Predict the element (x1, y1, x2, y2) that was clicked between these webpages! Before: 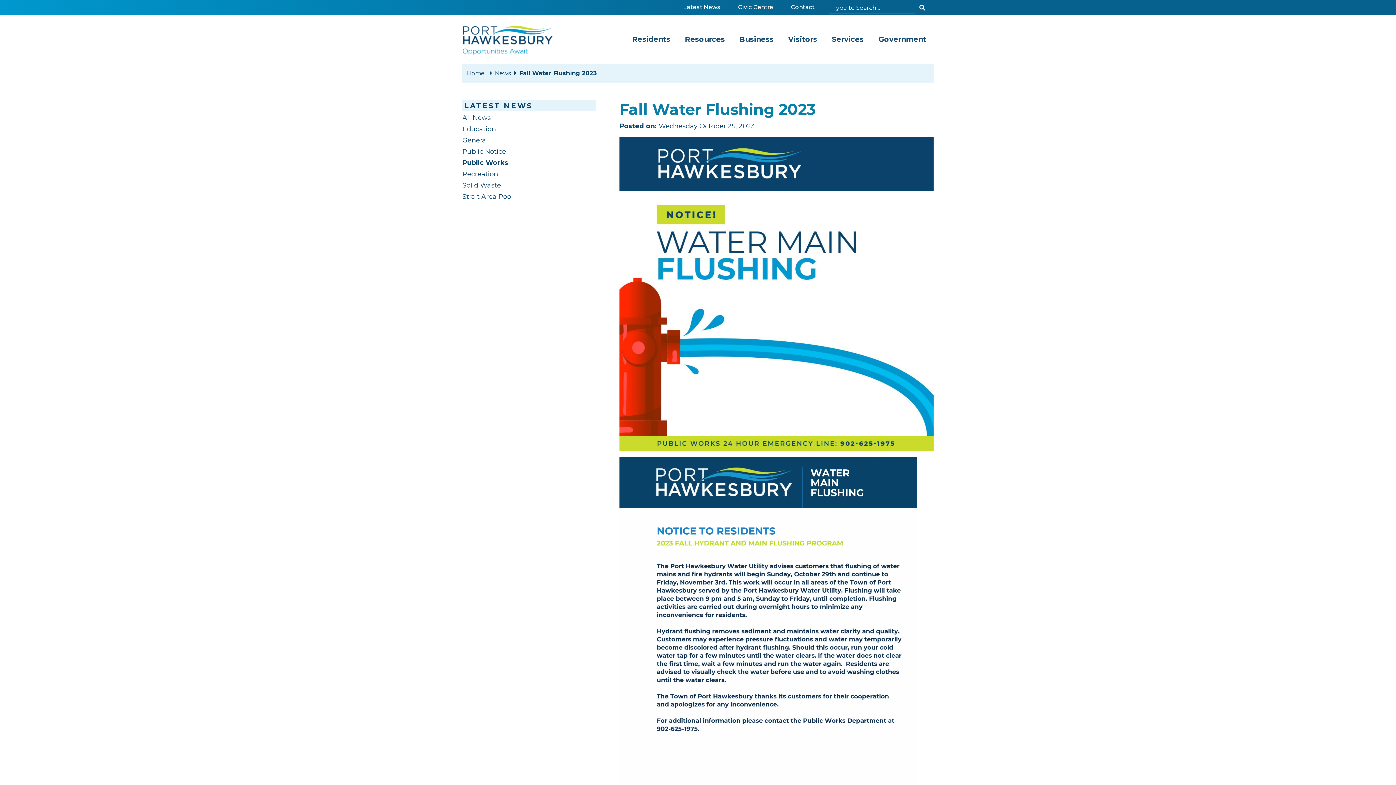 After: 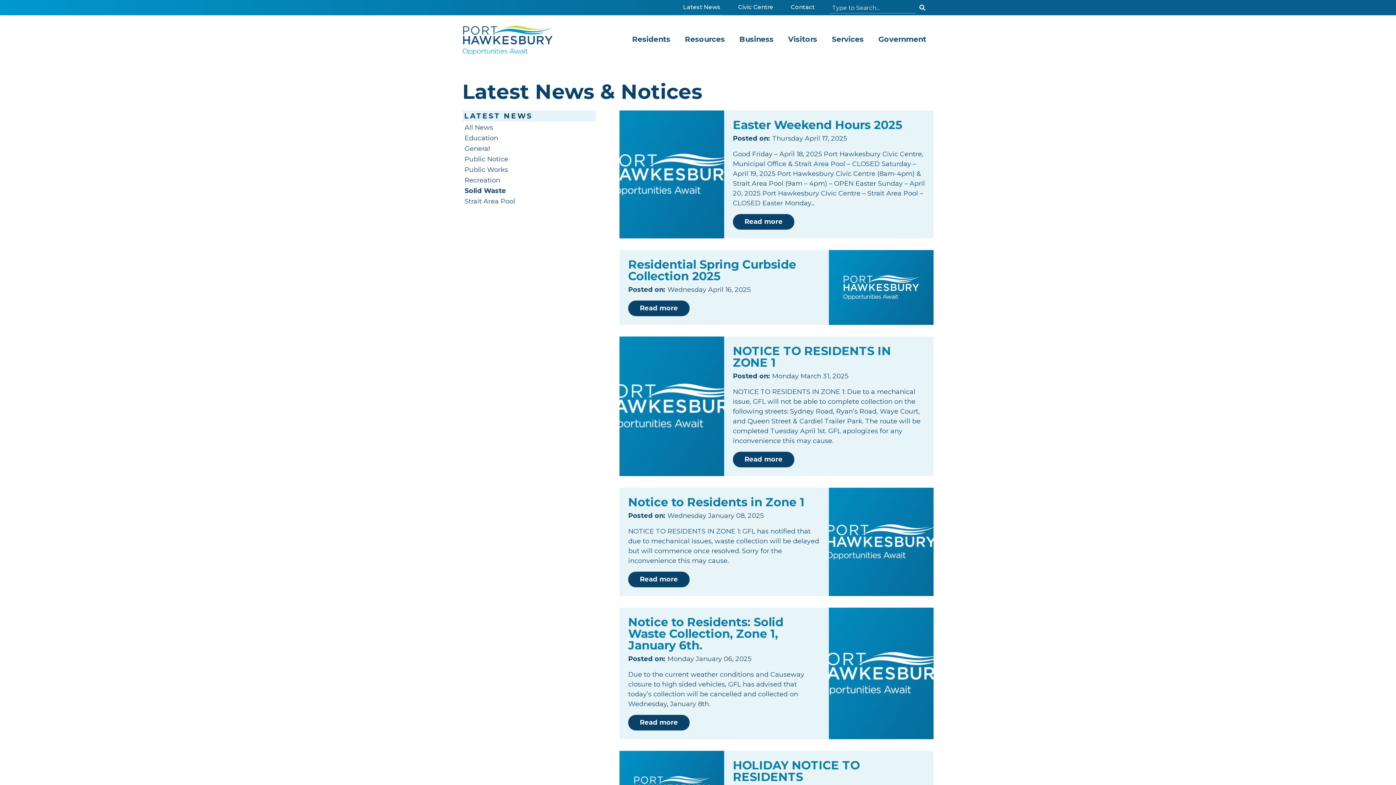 Action: label: Solid Waste bbox: (462, 180, 590, 191)